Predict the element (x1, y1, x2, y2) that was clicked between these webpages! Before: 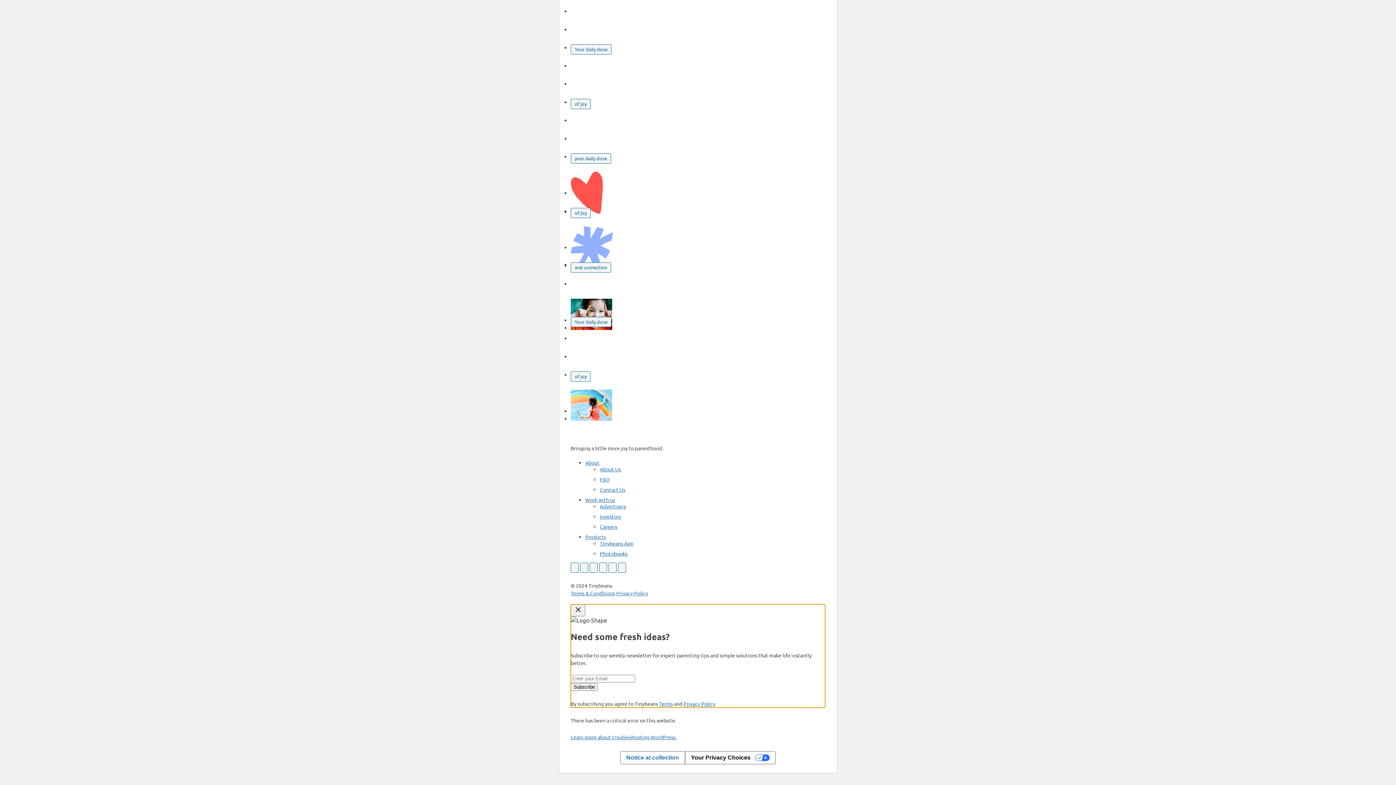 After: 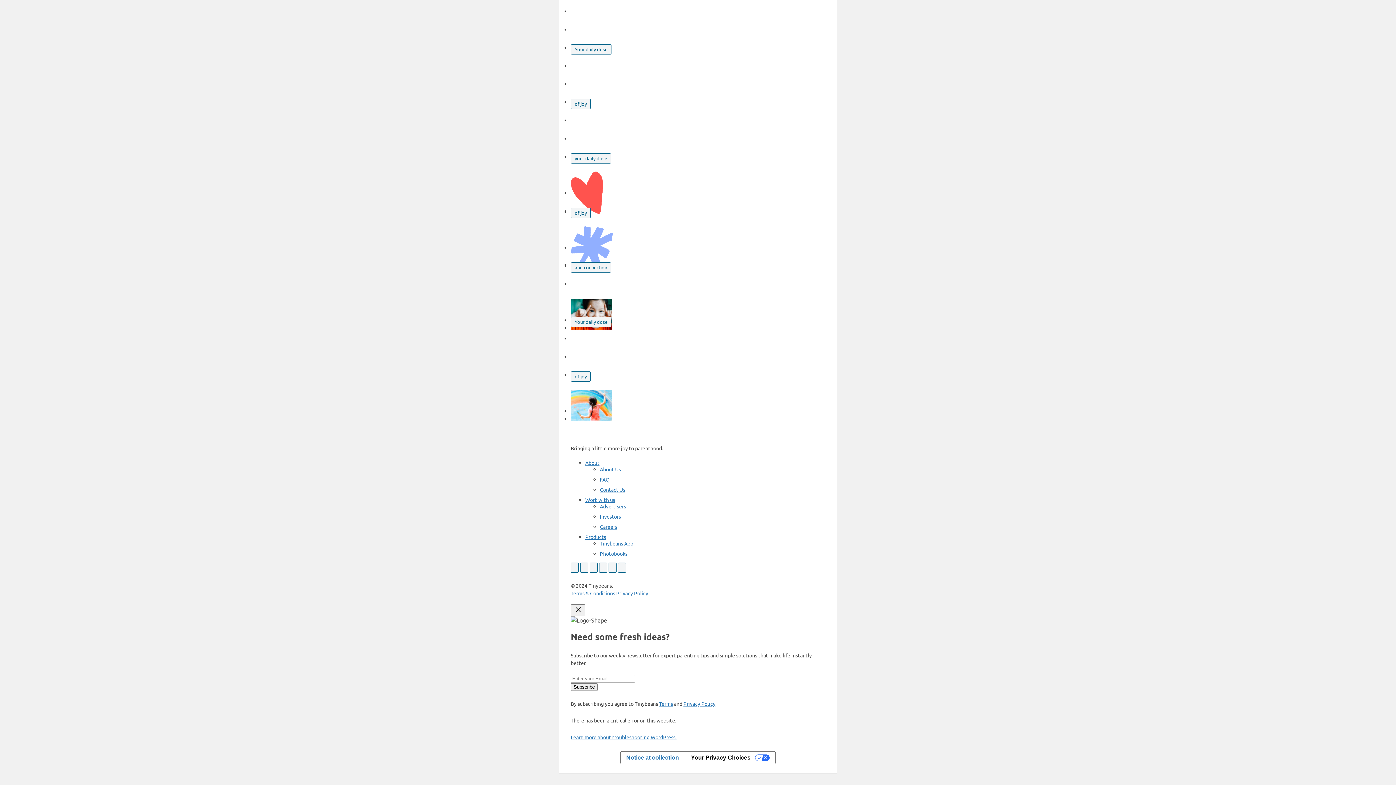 Action: label: Activities for Kids bbox: (614, 333, 655, 340)